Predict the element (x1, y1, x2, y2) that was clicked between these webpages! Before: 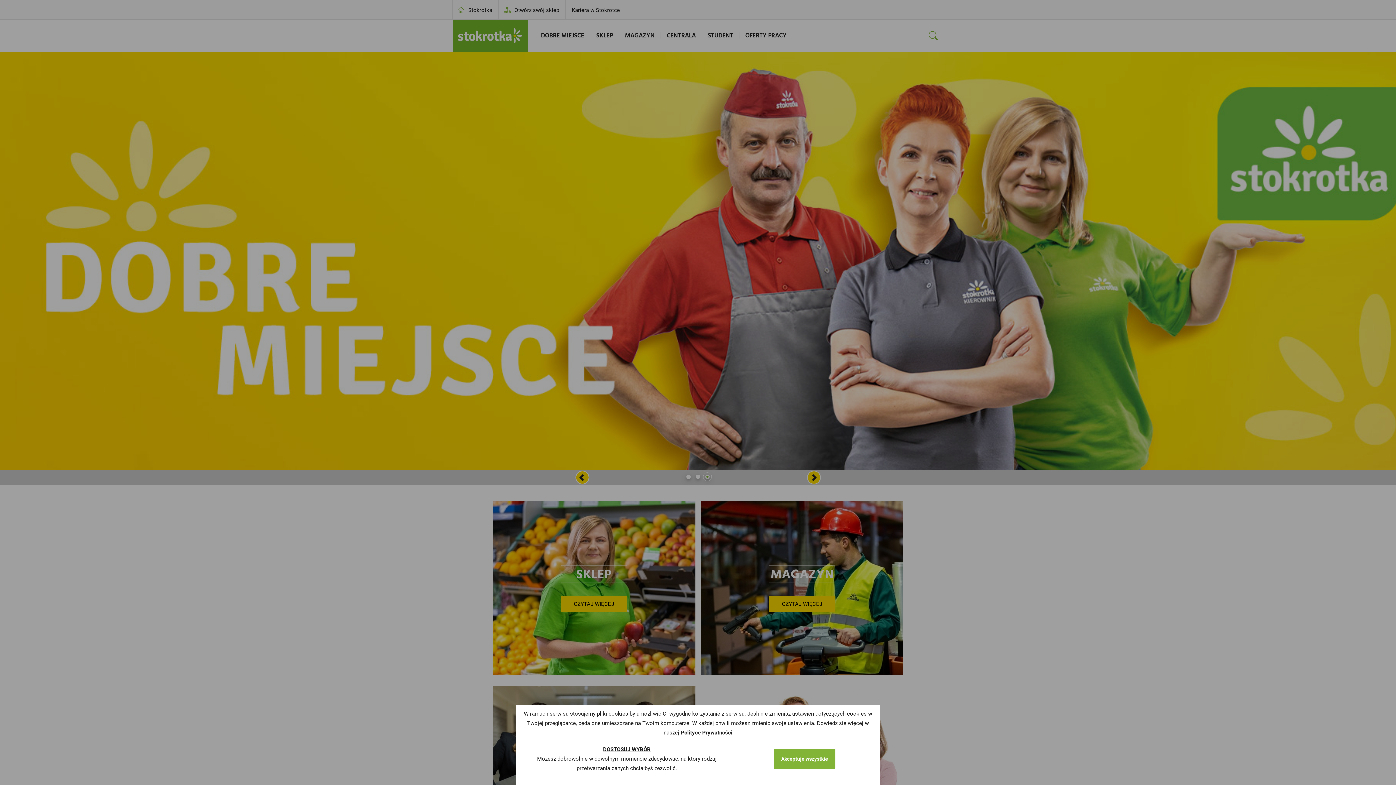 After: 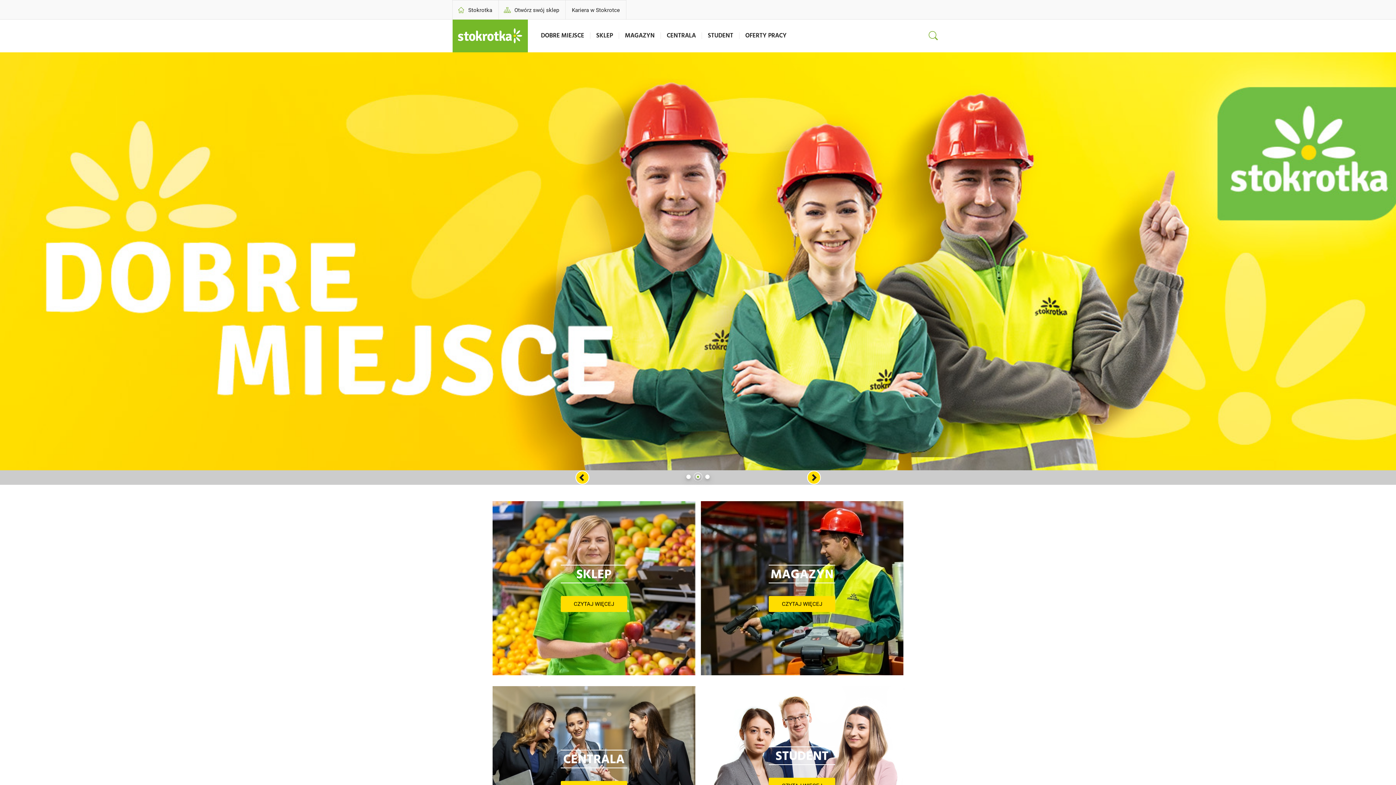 Action: bbox: (774, 749, 835, 769) label: Akceptuje wszystkie